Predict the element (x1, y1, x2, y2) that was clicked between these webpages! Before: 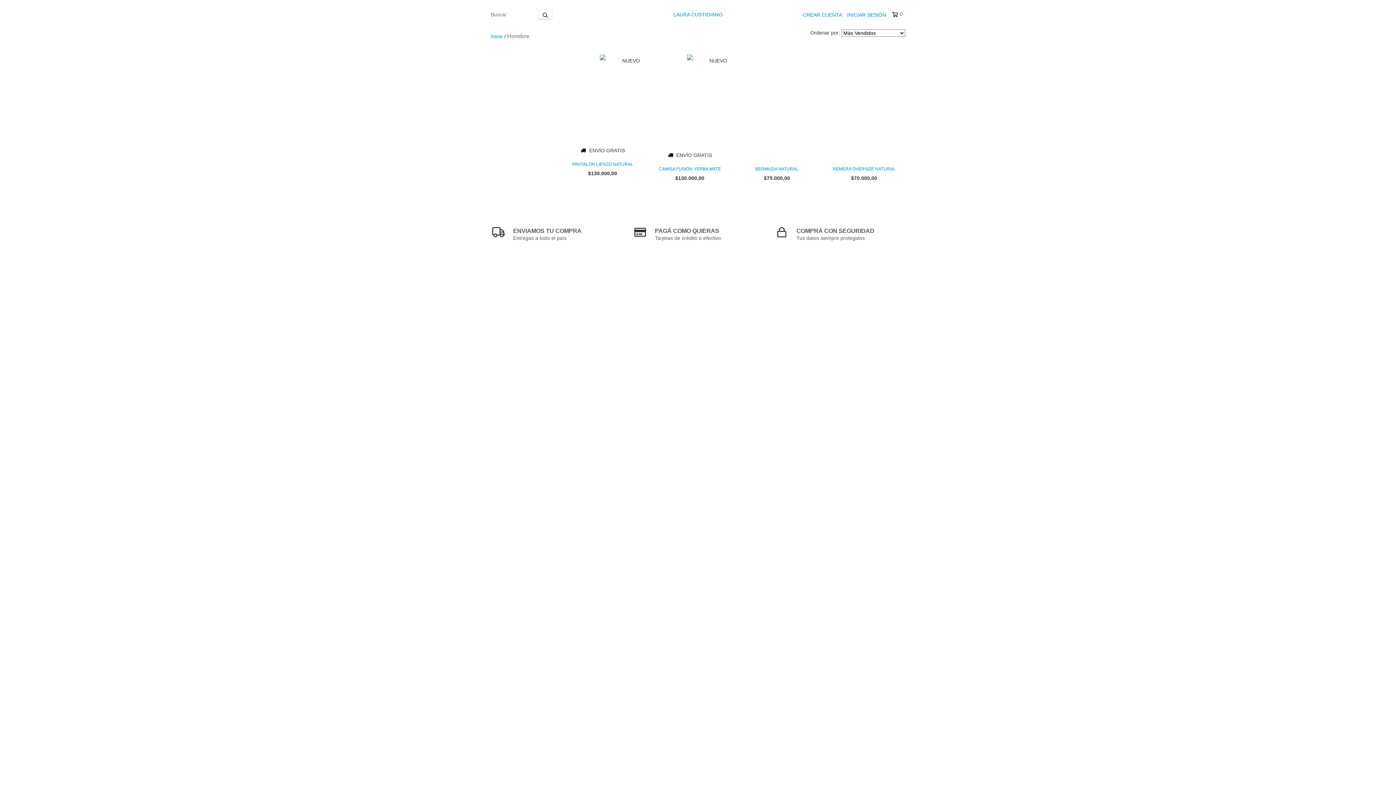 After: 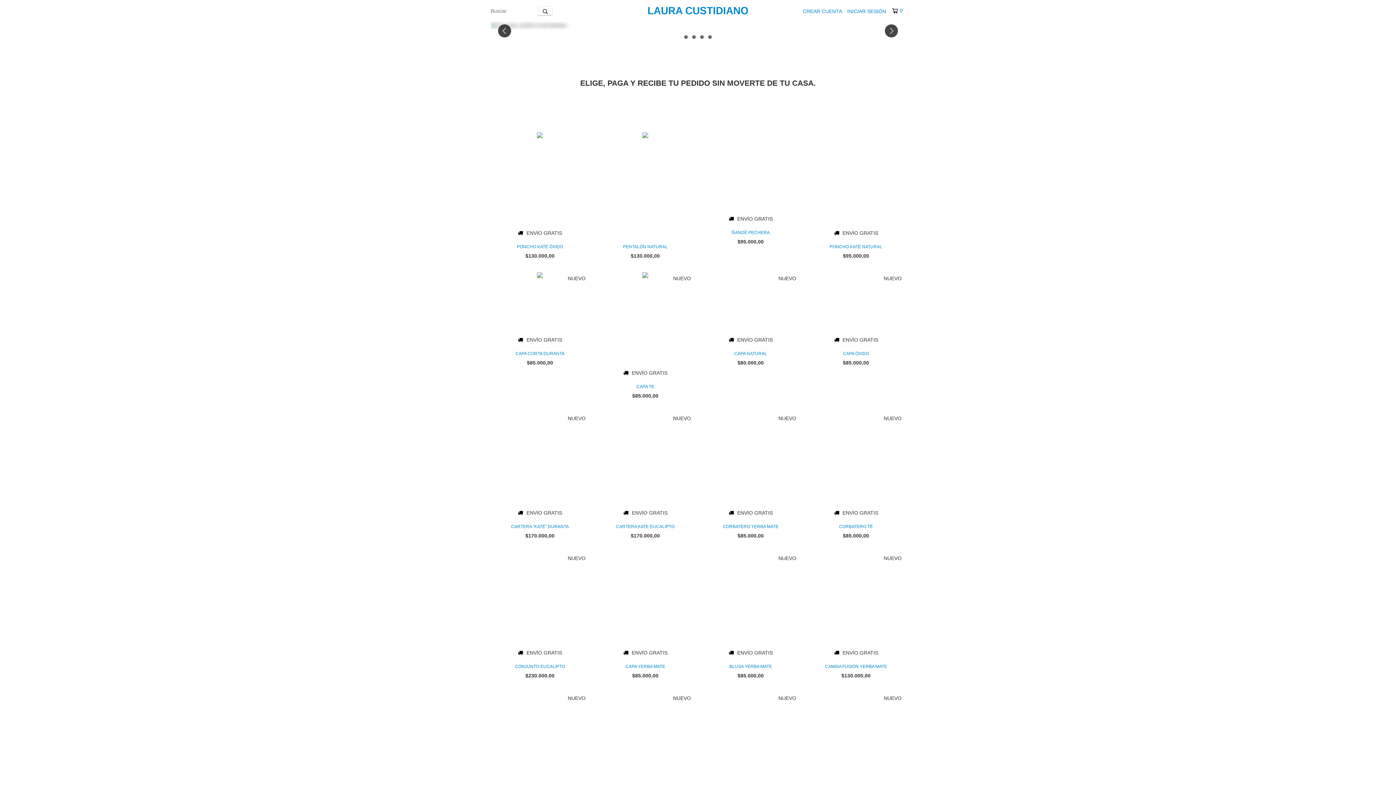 Action: bbox: (632, 7, 763, 21) label: LAURA CUSTIDIANO